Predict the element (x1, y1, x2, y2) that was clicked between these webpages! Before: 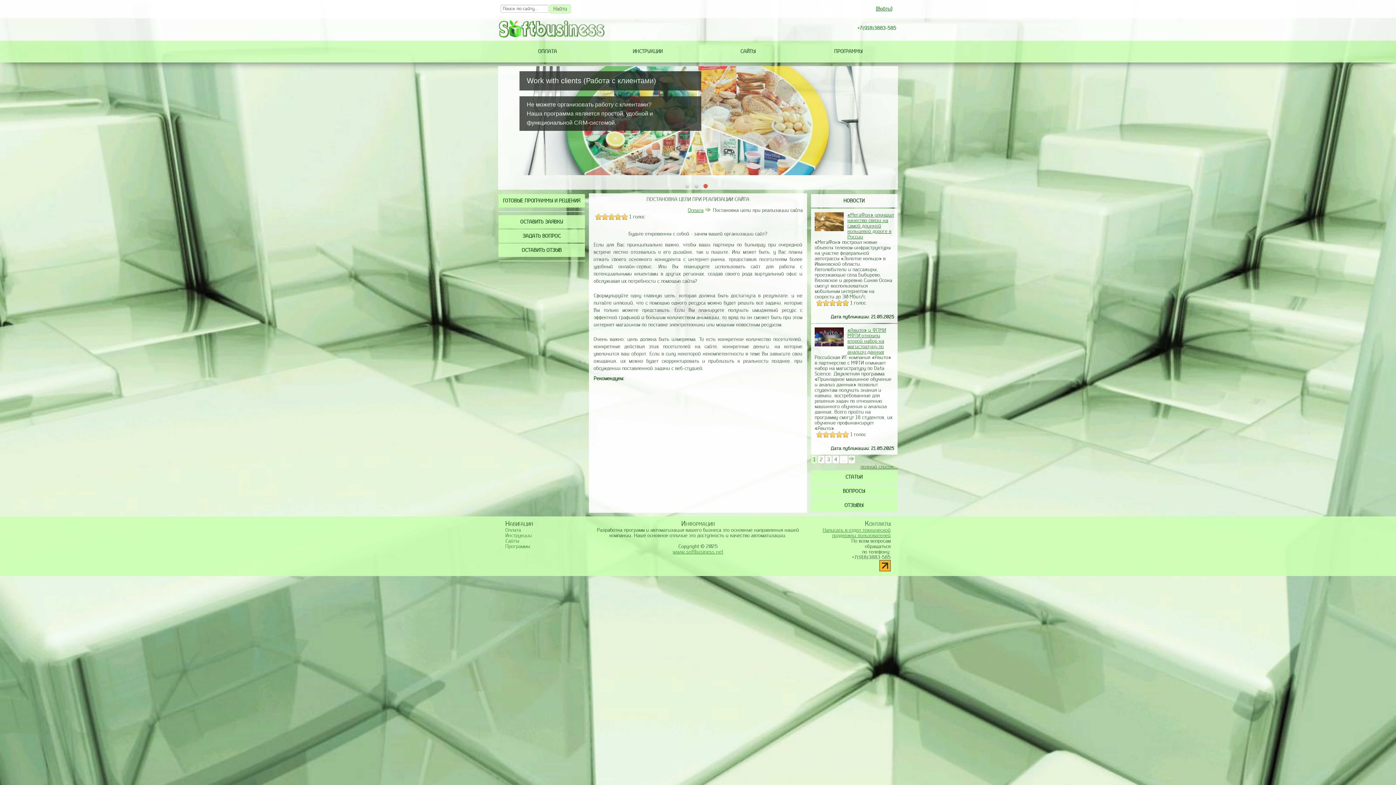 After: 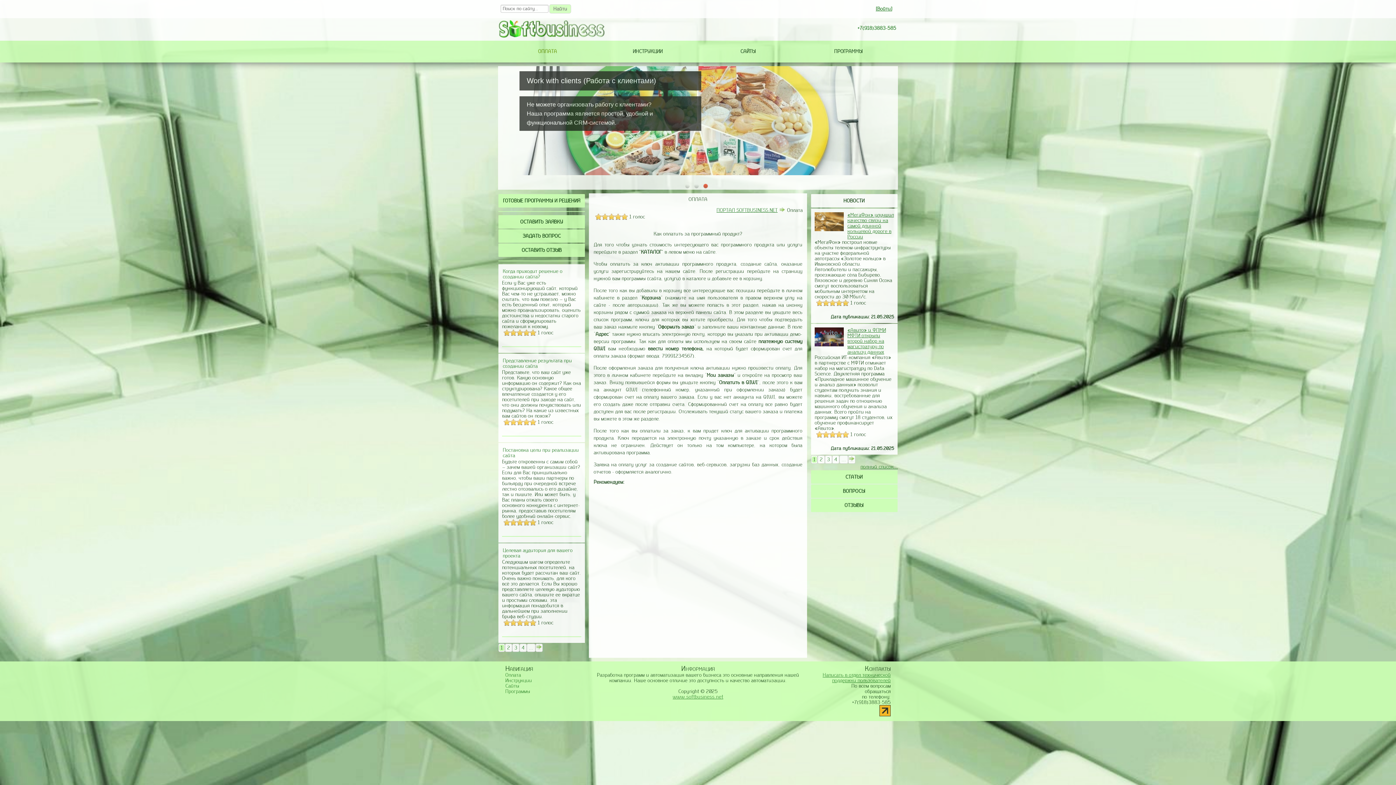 Action: bbox: (505, 527, 521, 533) label: Оплата